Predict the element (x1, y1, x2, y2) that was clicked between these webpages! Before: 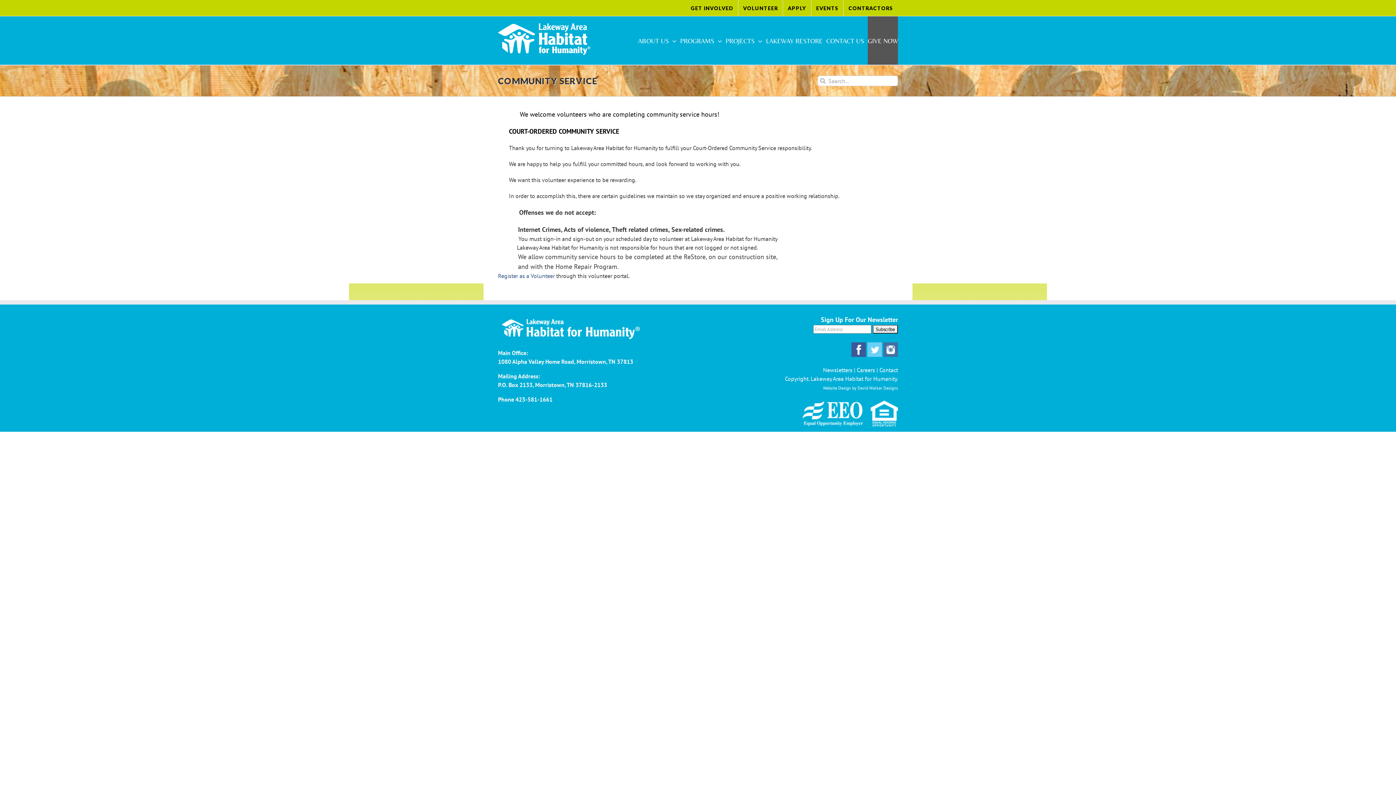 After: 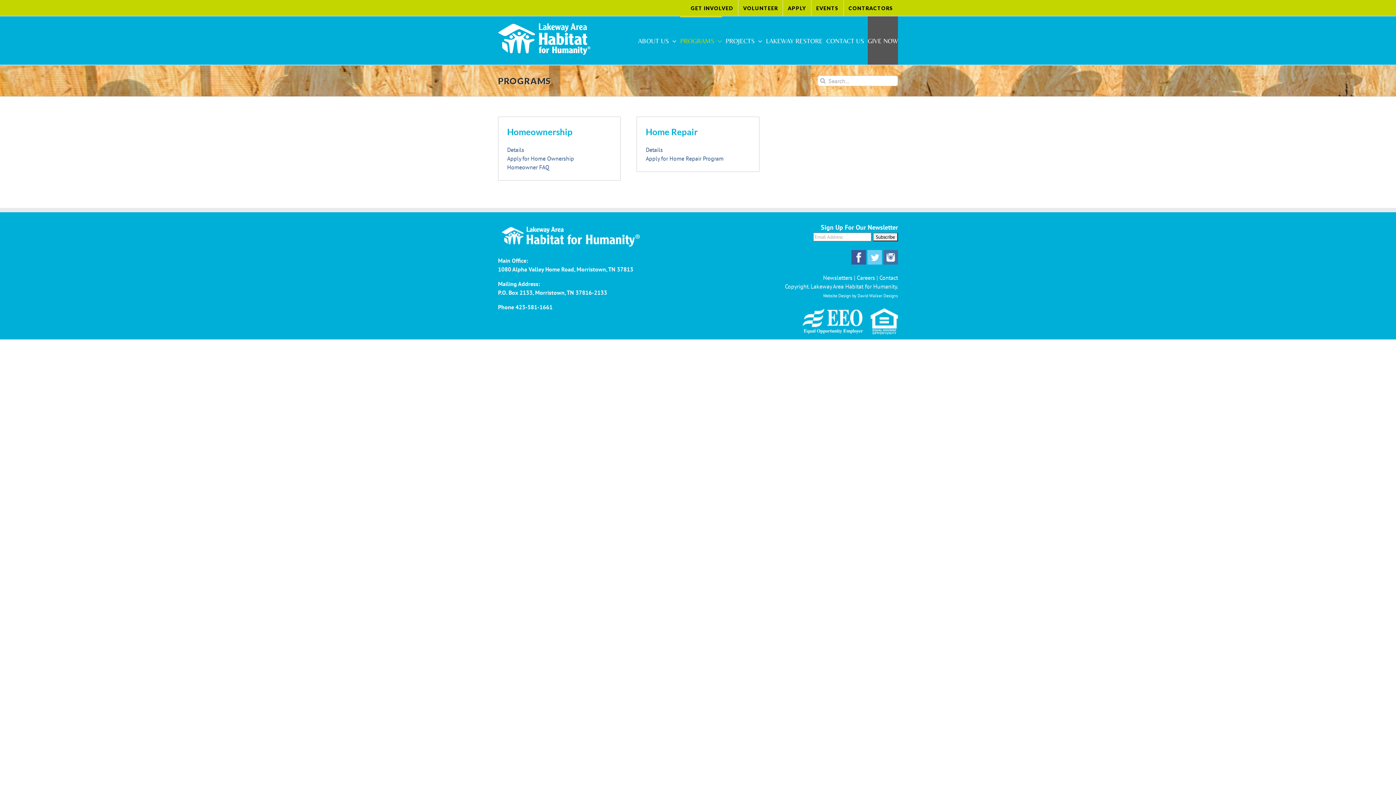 Action: label: PROGRAMS bbox: (680, 16, 722, 64)